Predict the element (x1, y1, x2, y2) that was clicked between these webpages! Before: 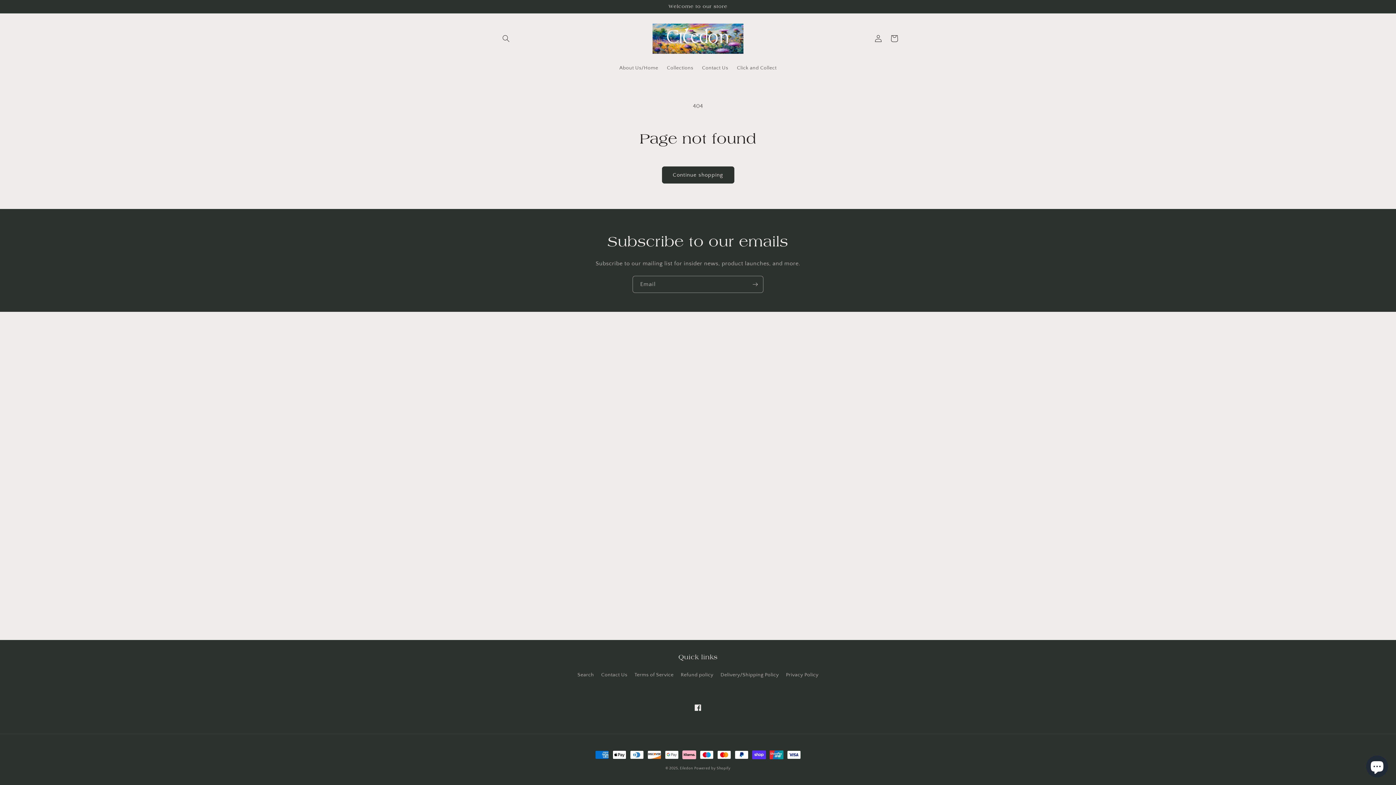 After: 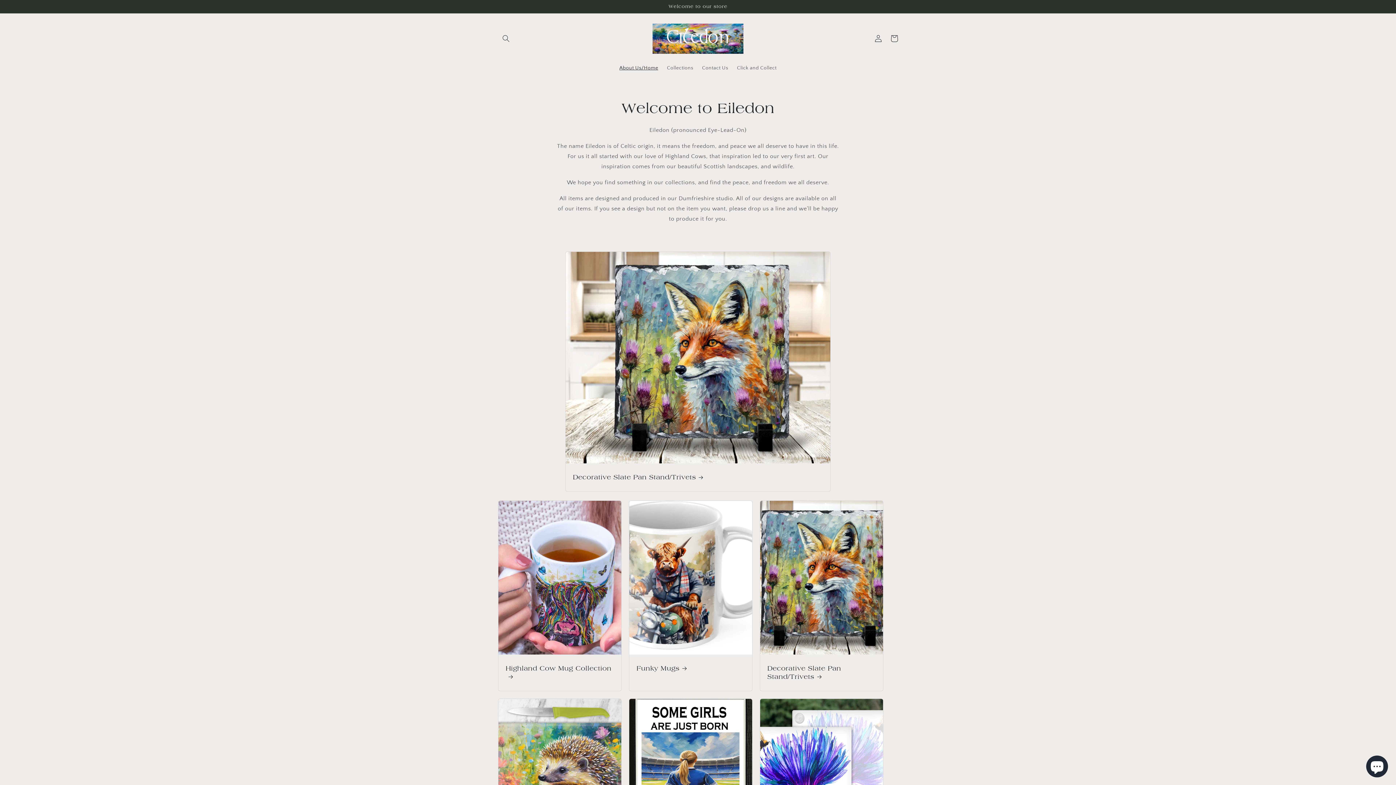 Action: label: About Us/Home bbox: (615, 60, 662, 75)